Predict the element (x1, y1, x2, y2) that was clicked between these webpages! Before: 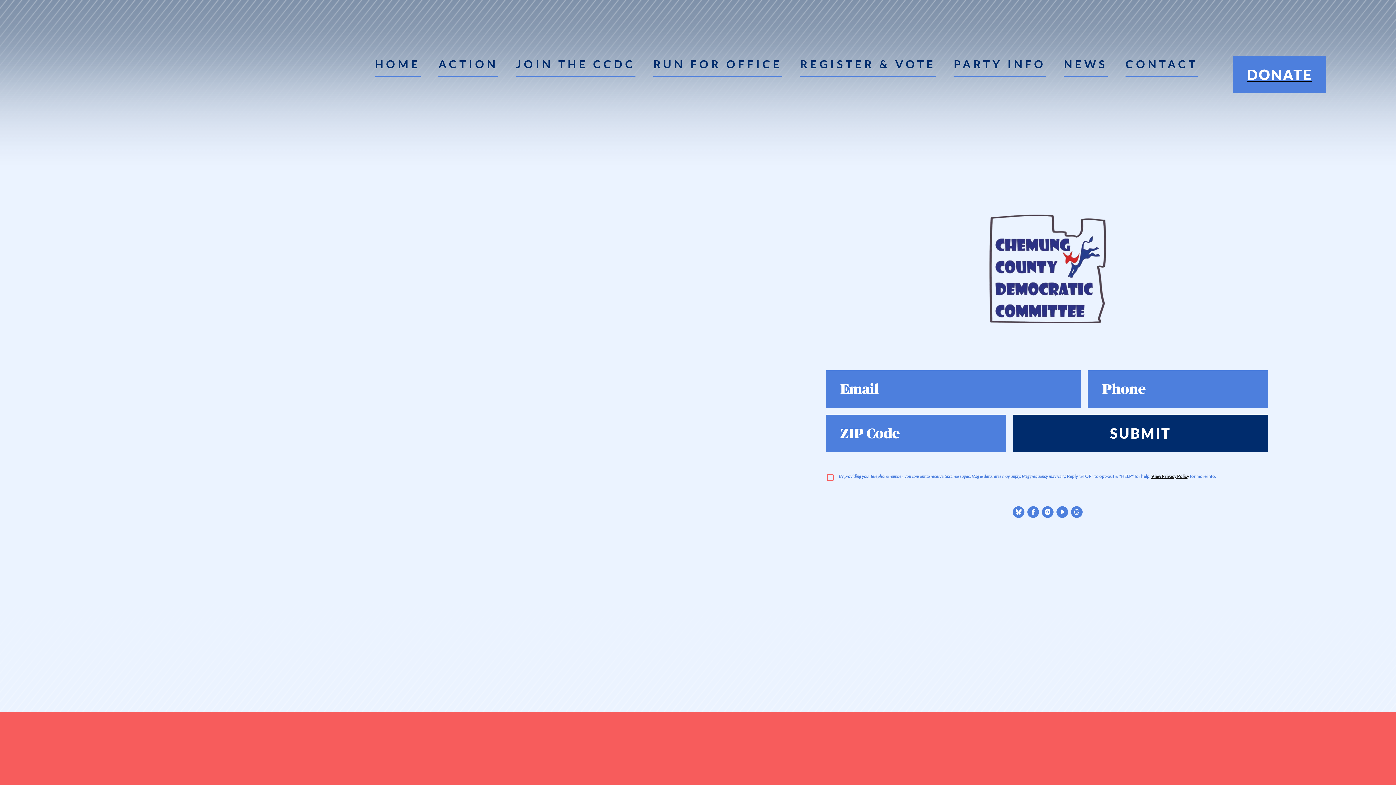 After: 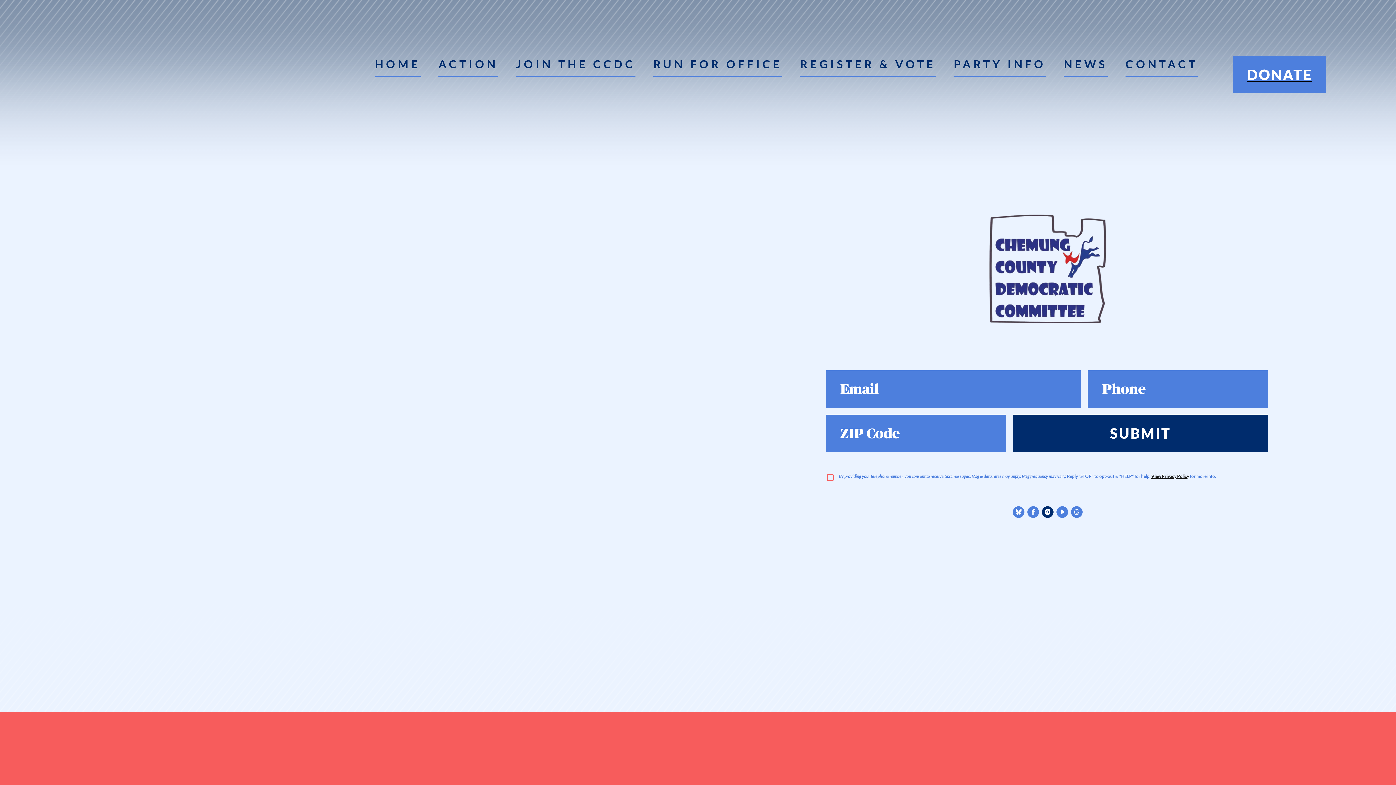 Action: bbox: (1042, 506, 1053, 518) label: instagram